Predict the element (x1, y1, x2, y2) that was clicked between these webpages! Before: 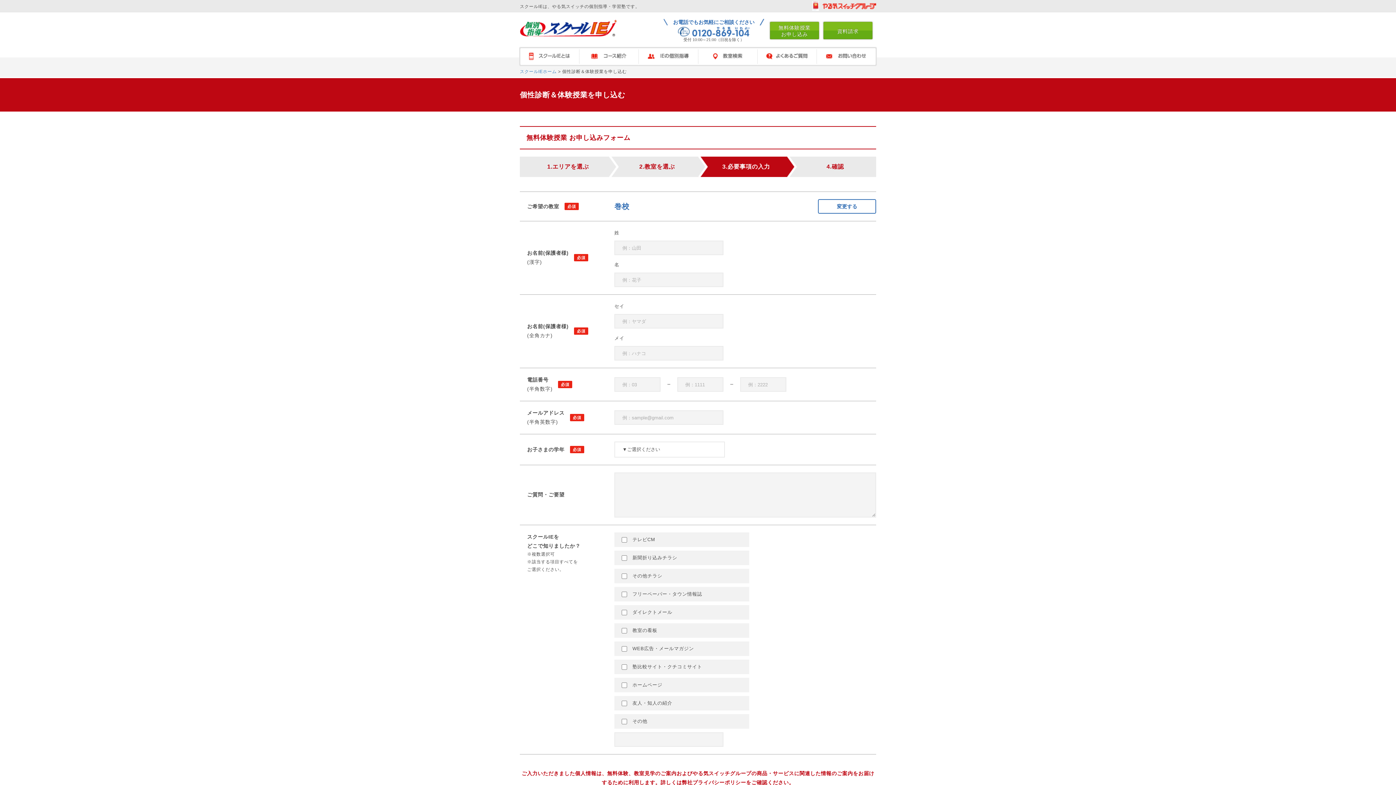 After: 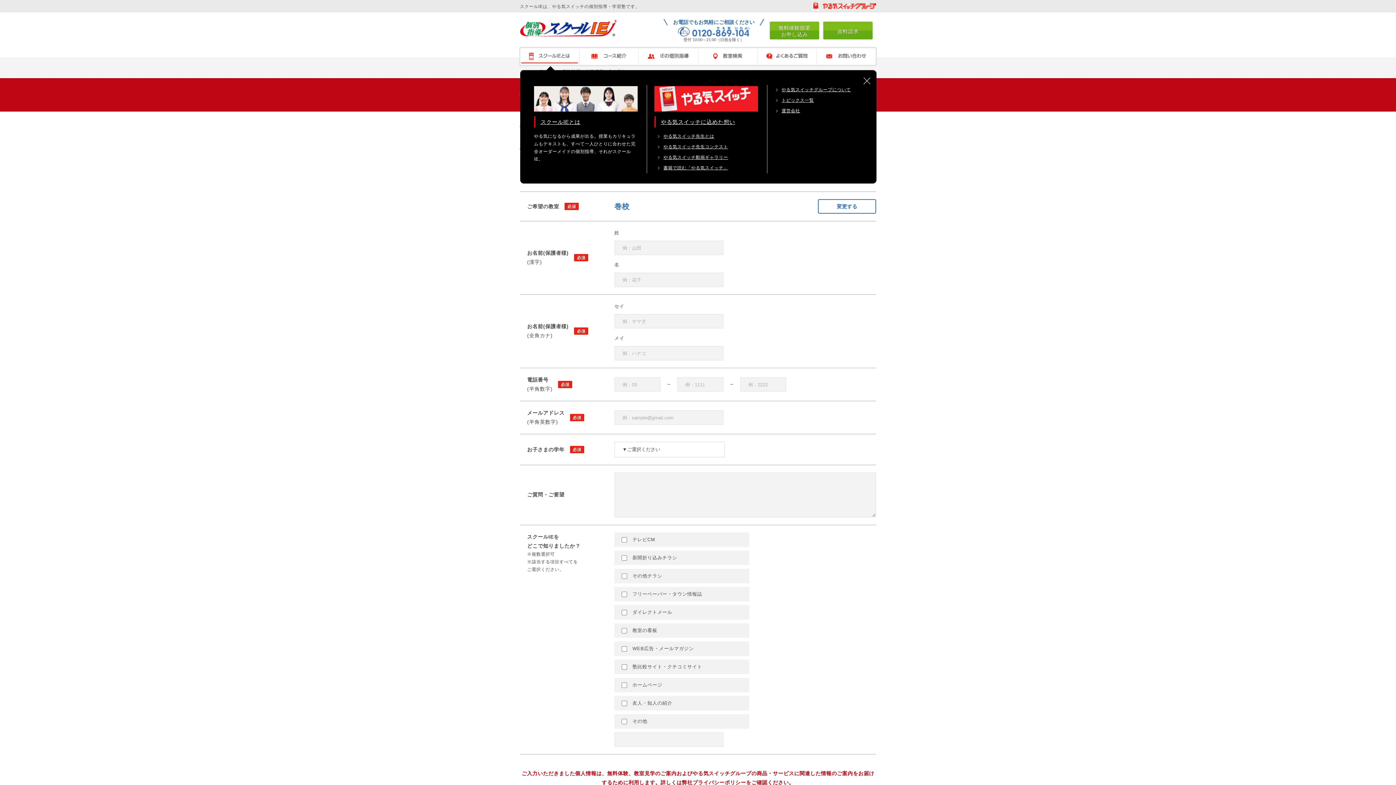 Action: bbox: (519, 46, 579, 66) label: スクールＩＥとは